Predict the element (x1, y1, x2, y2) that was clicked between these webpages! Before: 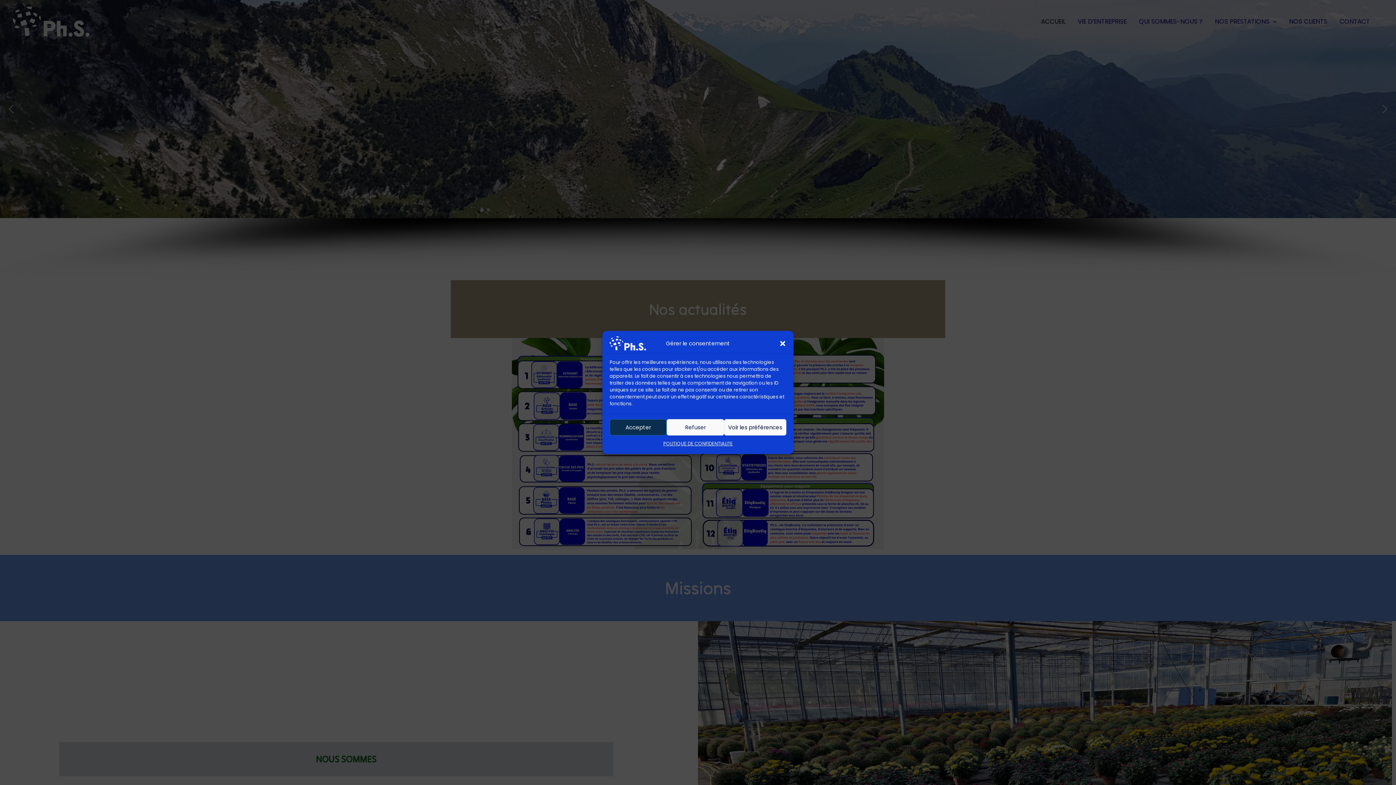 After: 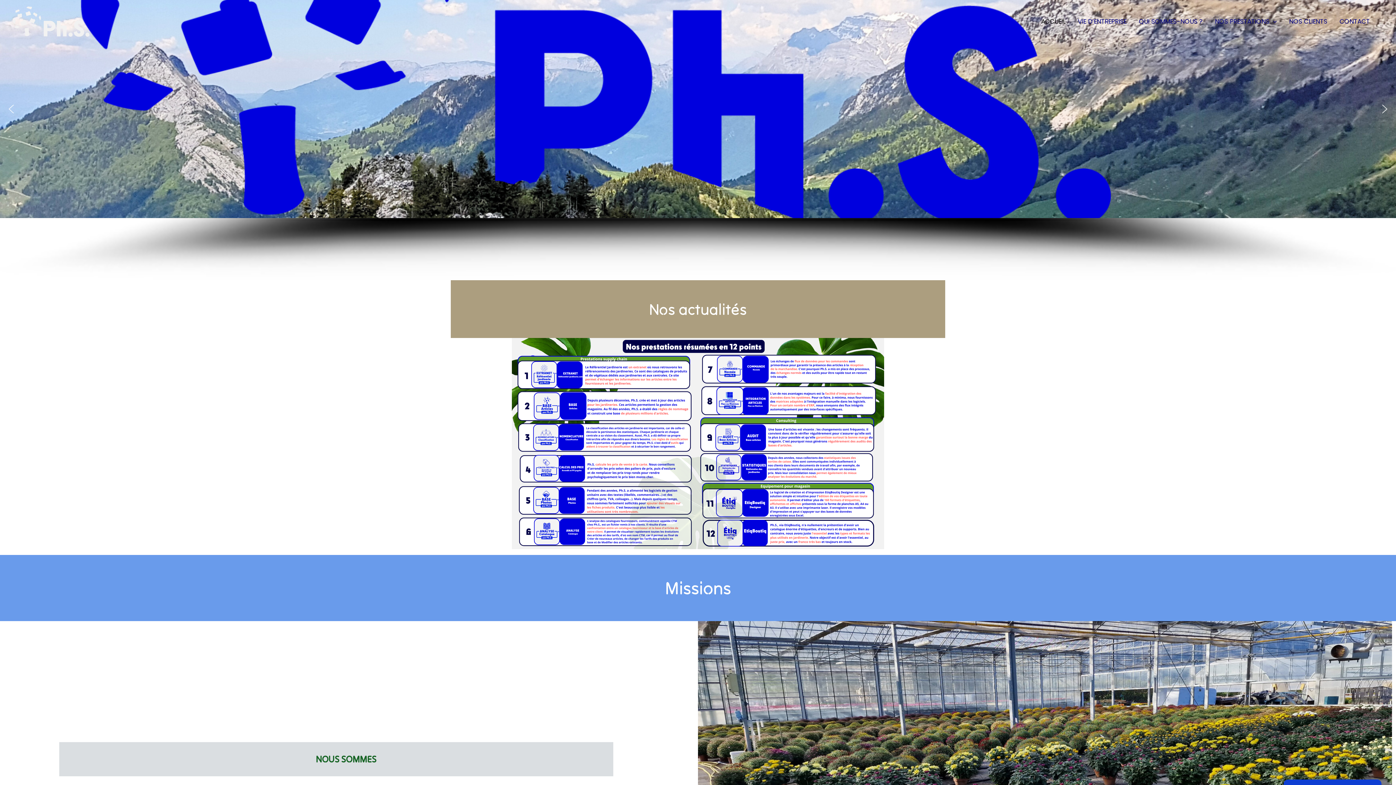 Action: bbox: (609, 419, 667, 435) label: Accepter